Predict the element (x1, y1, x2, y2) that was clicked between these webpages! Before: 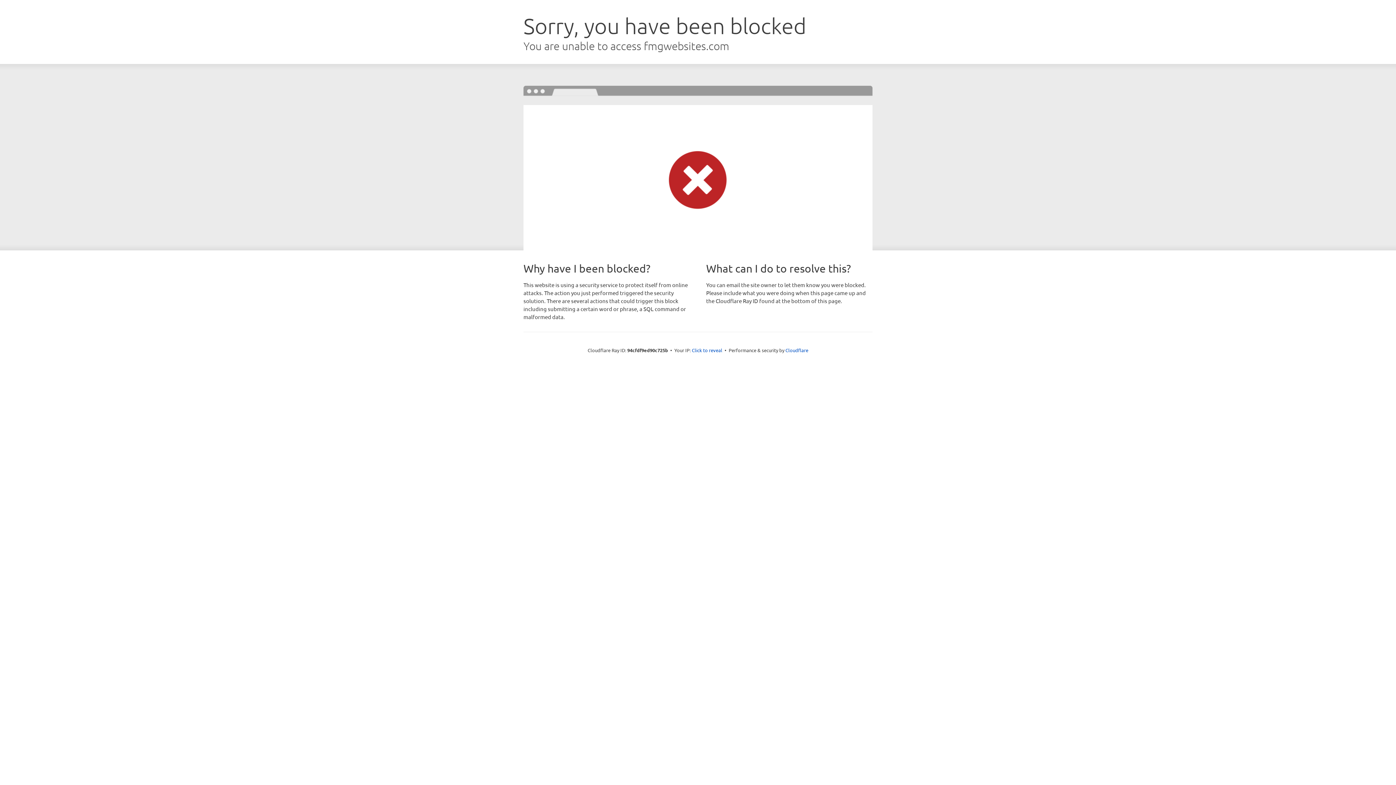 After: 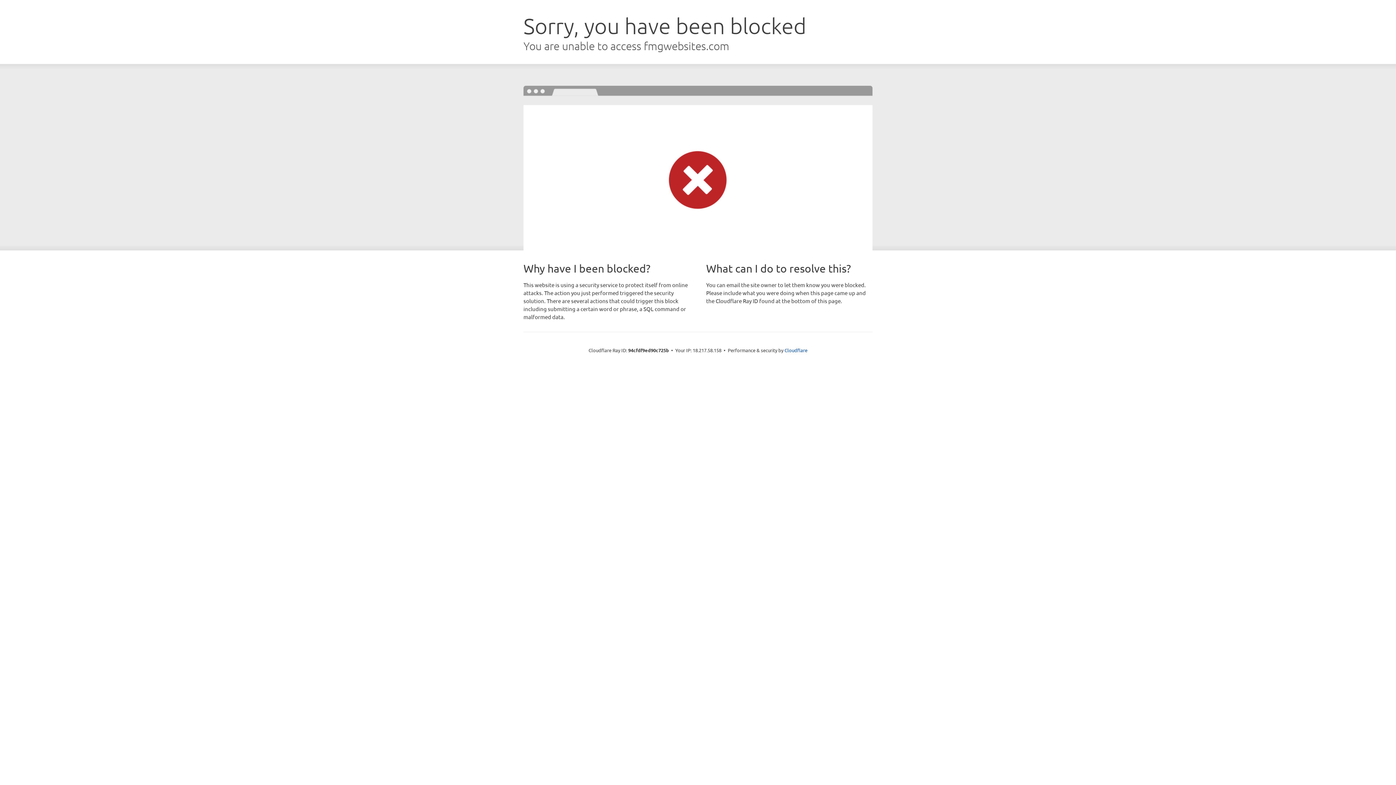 Action: label: Click to reveal bbox: (692, 346, 722, 353)